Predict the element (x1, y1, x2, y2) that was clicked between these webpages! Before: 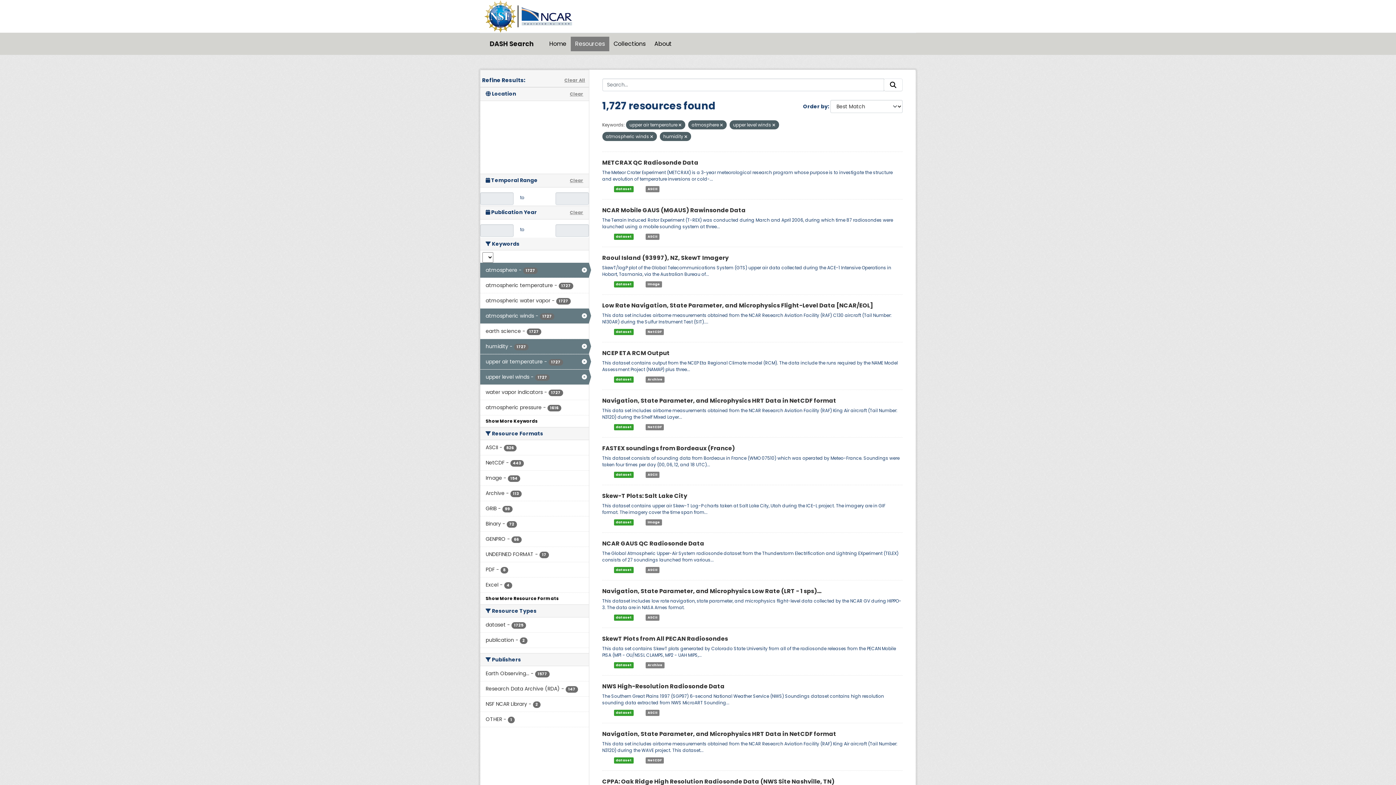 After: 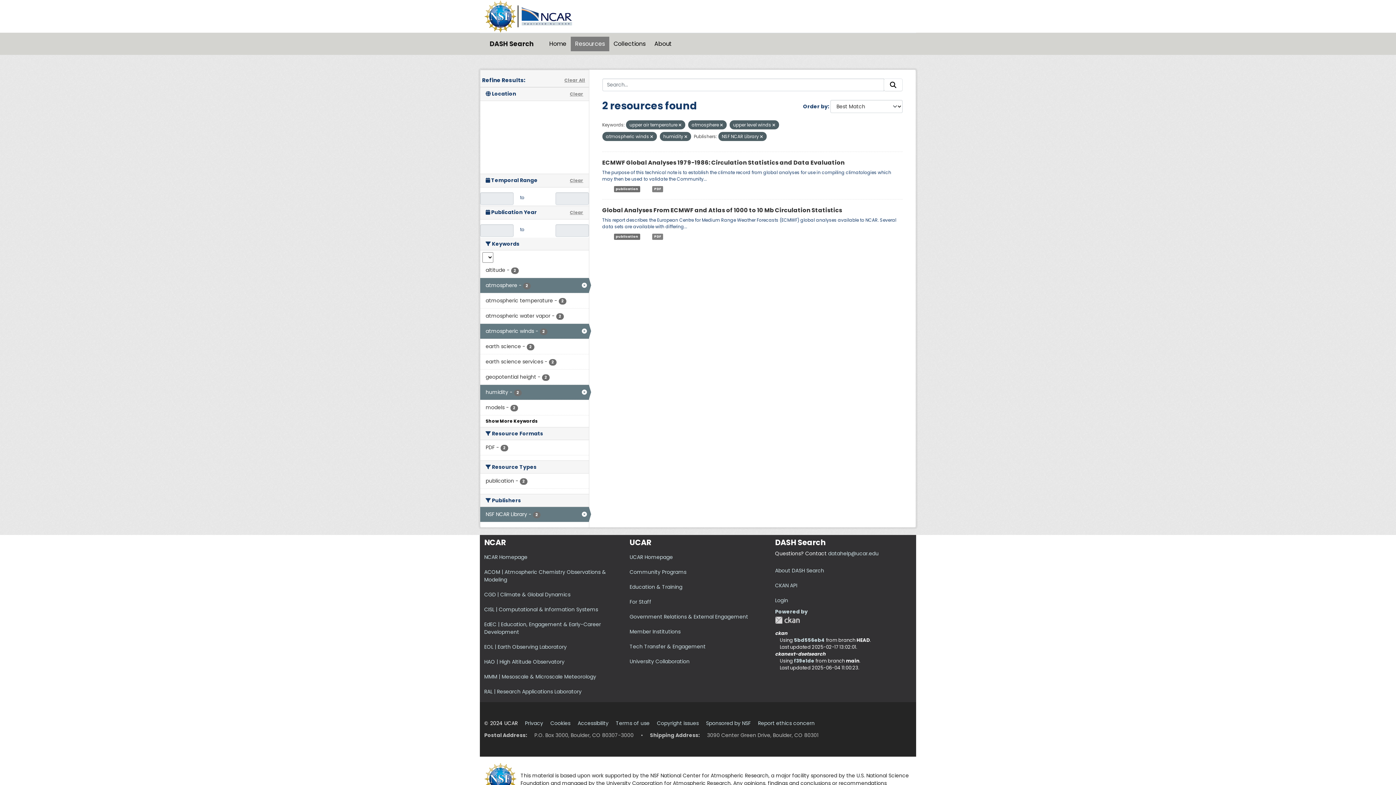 Action: bbox: (480, 697, 588, 712) label: NSF NCAR Library - 2